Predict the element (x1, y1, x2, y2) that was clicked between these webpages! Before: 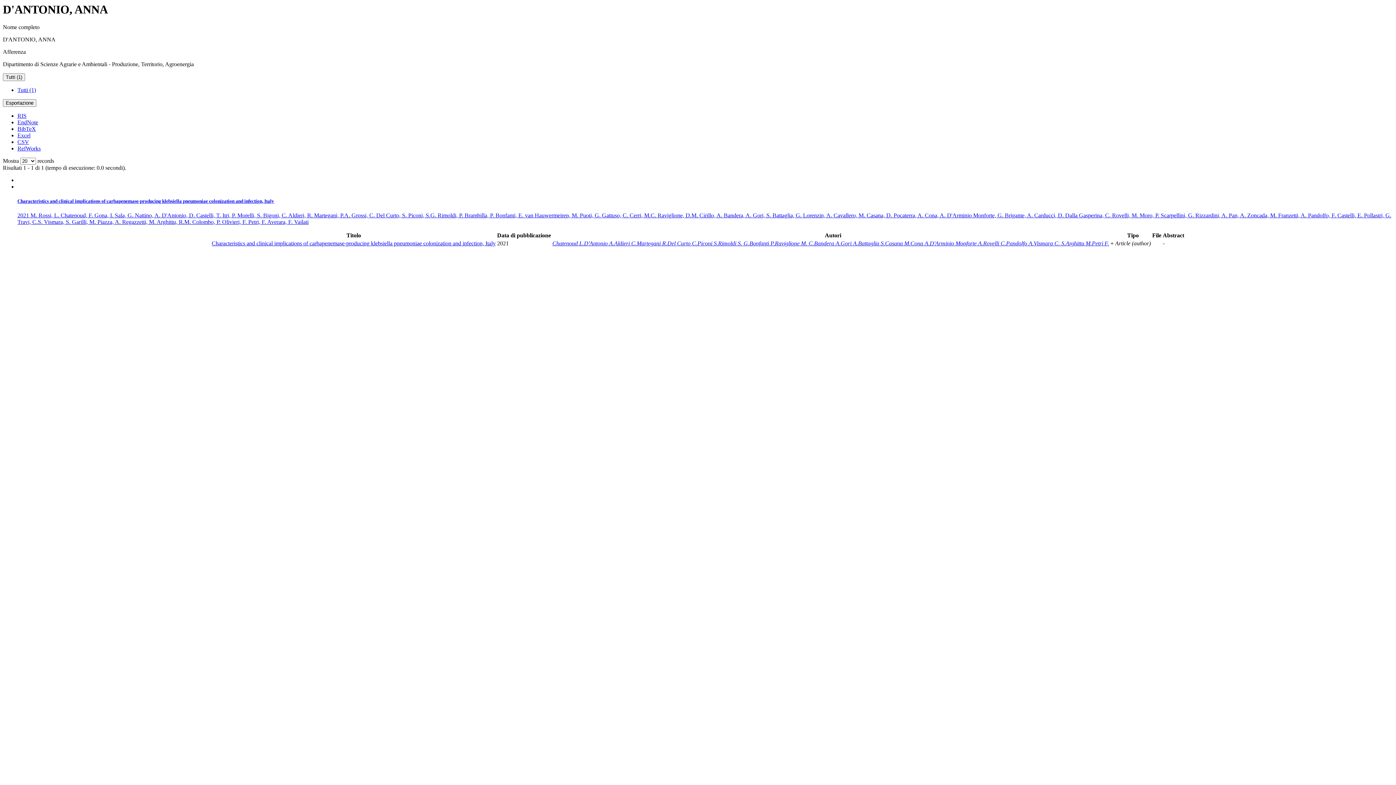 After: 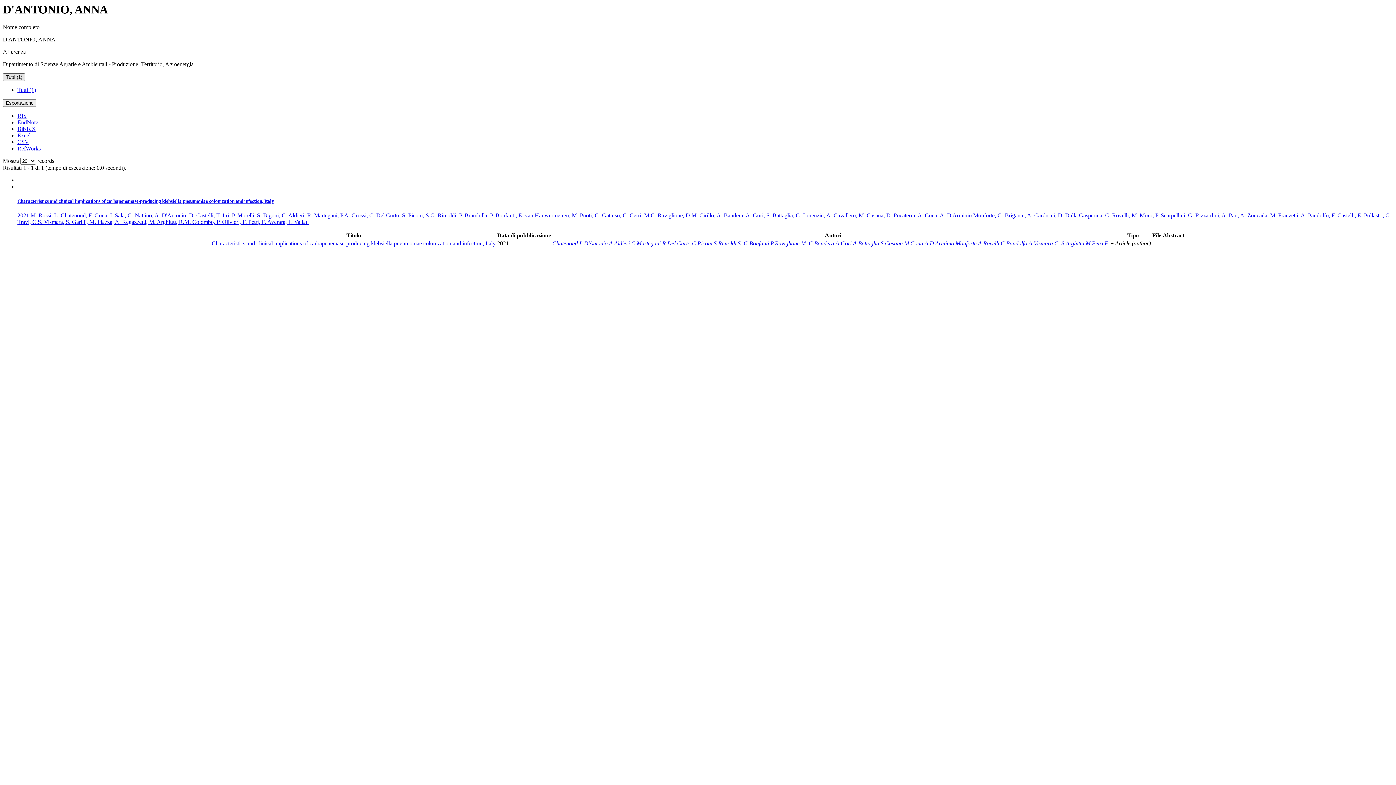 Action: label: Tutti (1) bbox: (2, 73, 25, 81)